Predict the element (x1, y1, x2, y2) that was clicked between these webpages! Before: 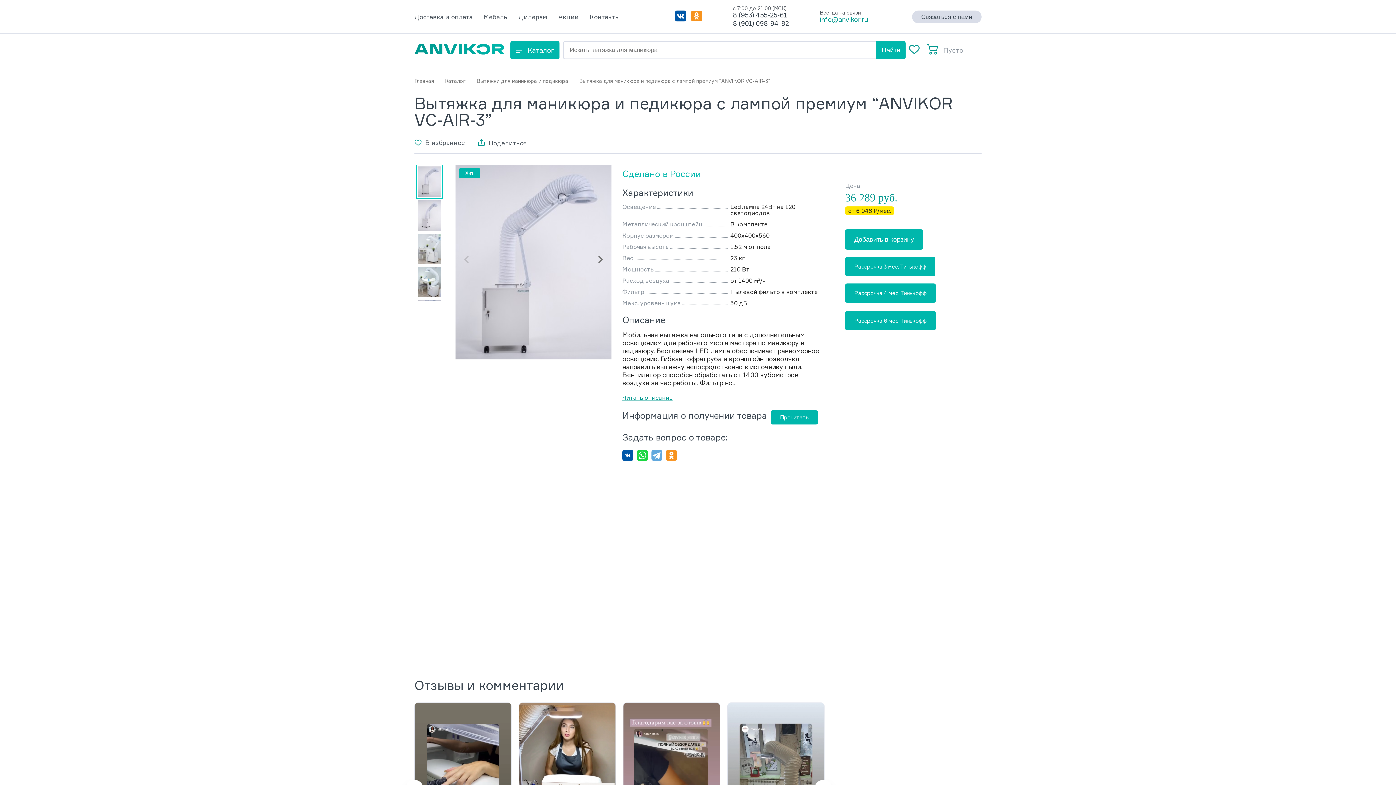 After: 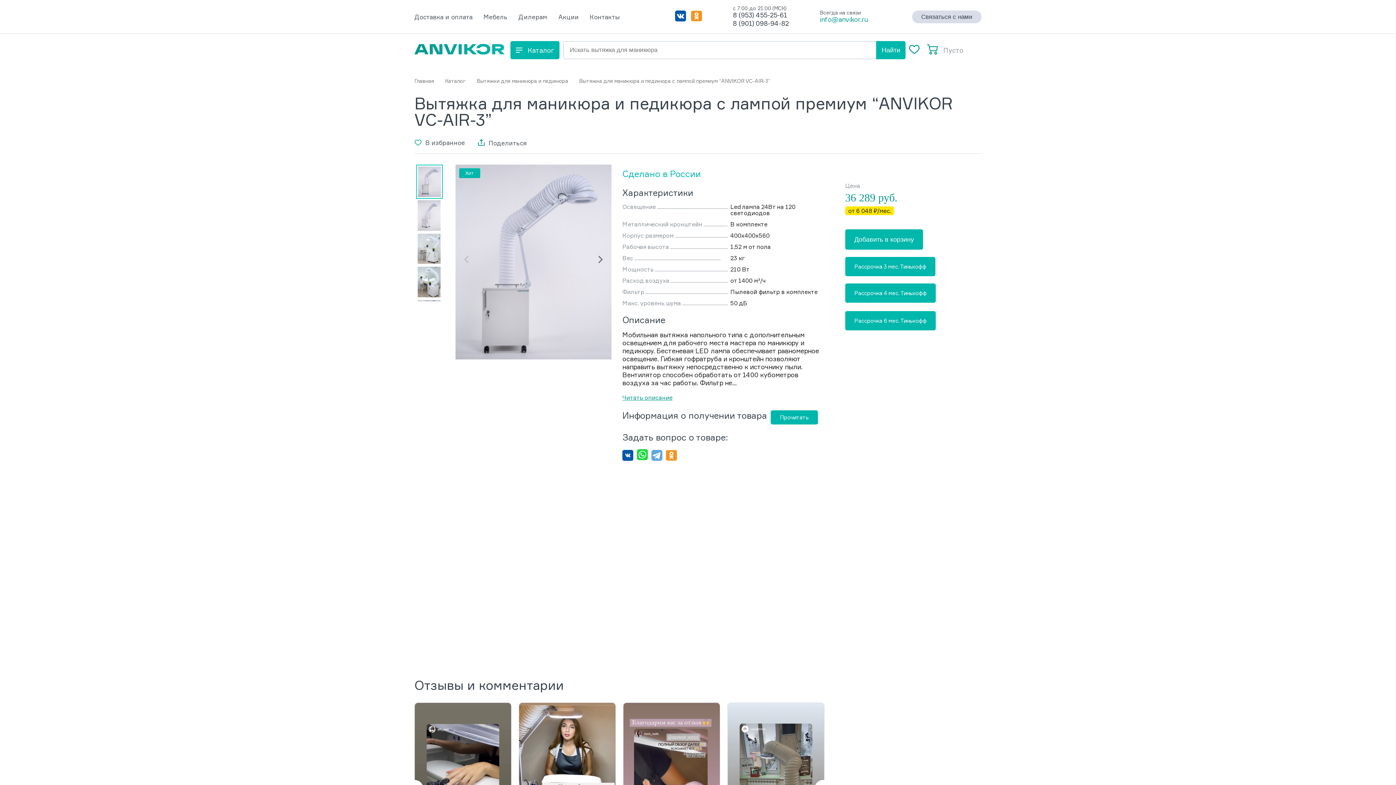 Action: bbox: (637, 450, 648, 462)